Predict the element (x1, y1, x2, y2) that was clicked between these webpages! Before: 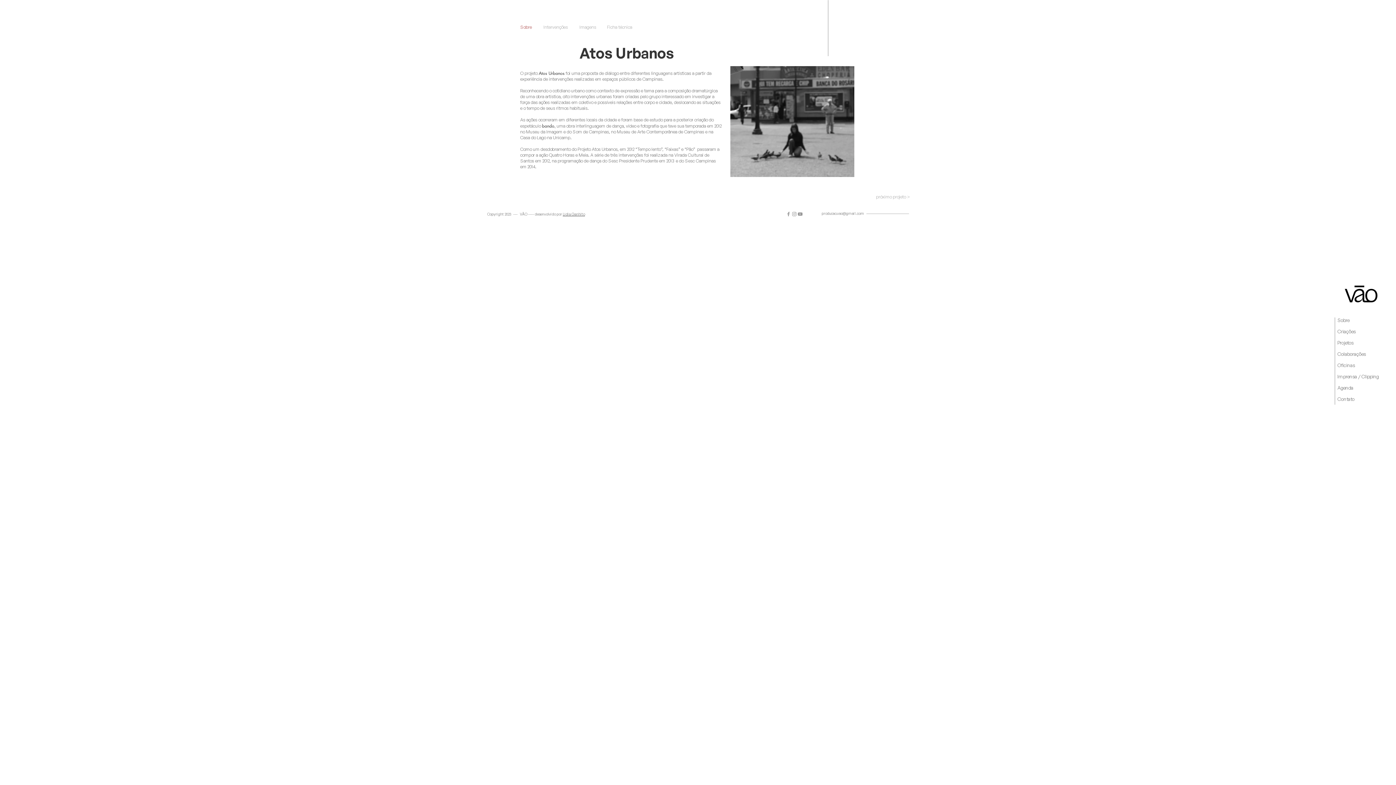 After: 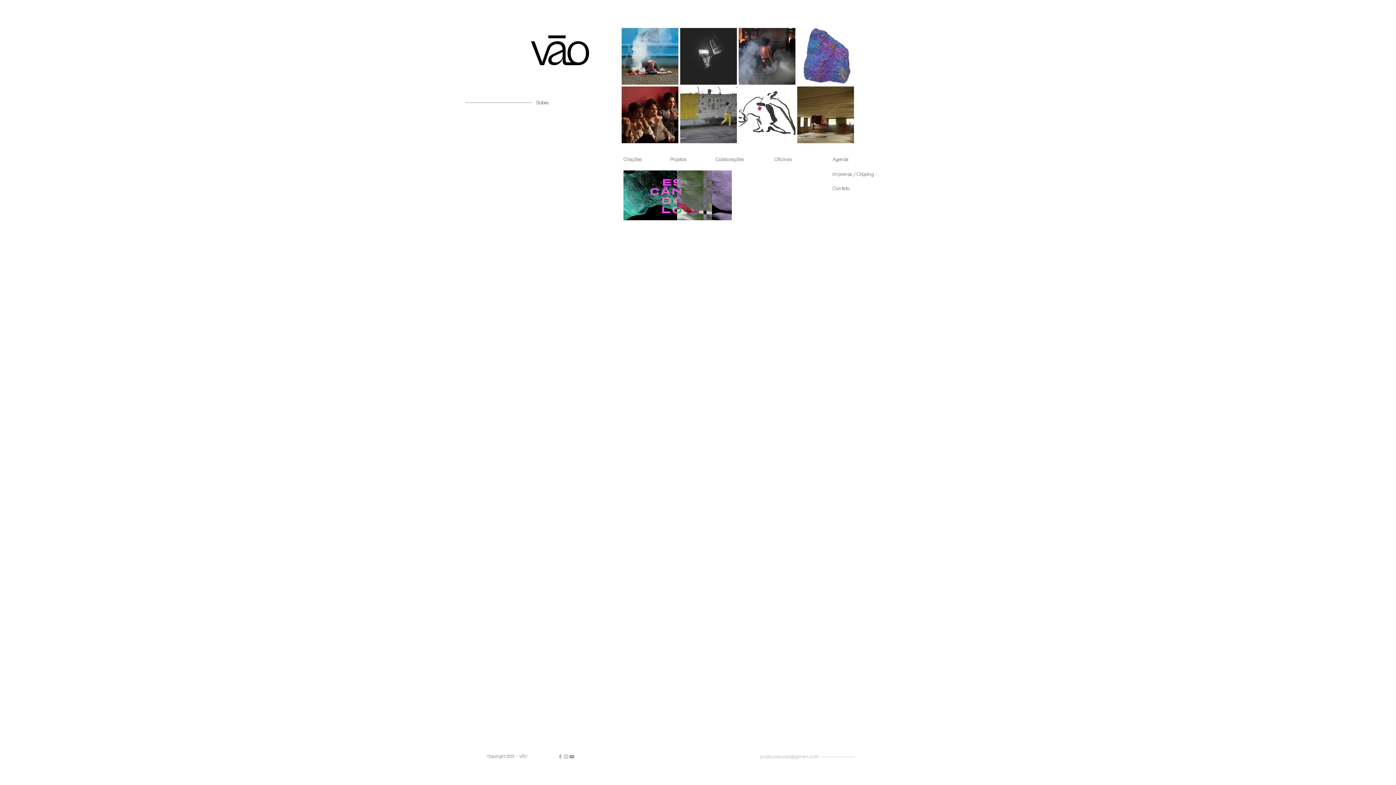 Action: bbox: (1344, 284, 1378, 303)